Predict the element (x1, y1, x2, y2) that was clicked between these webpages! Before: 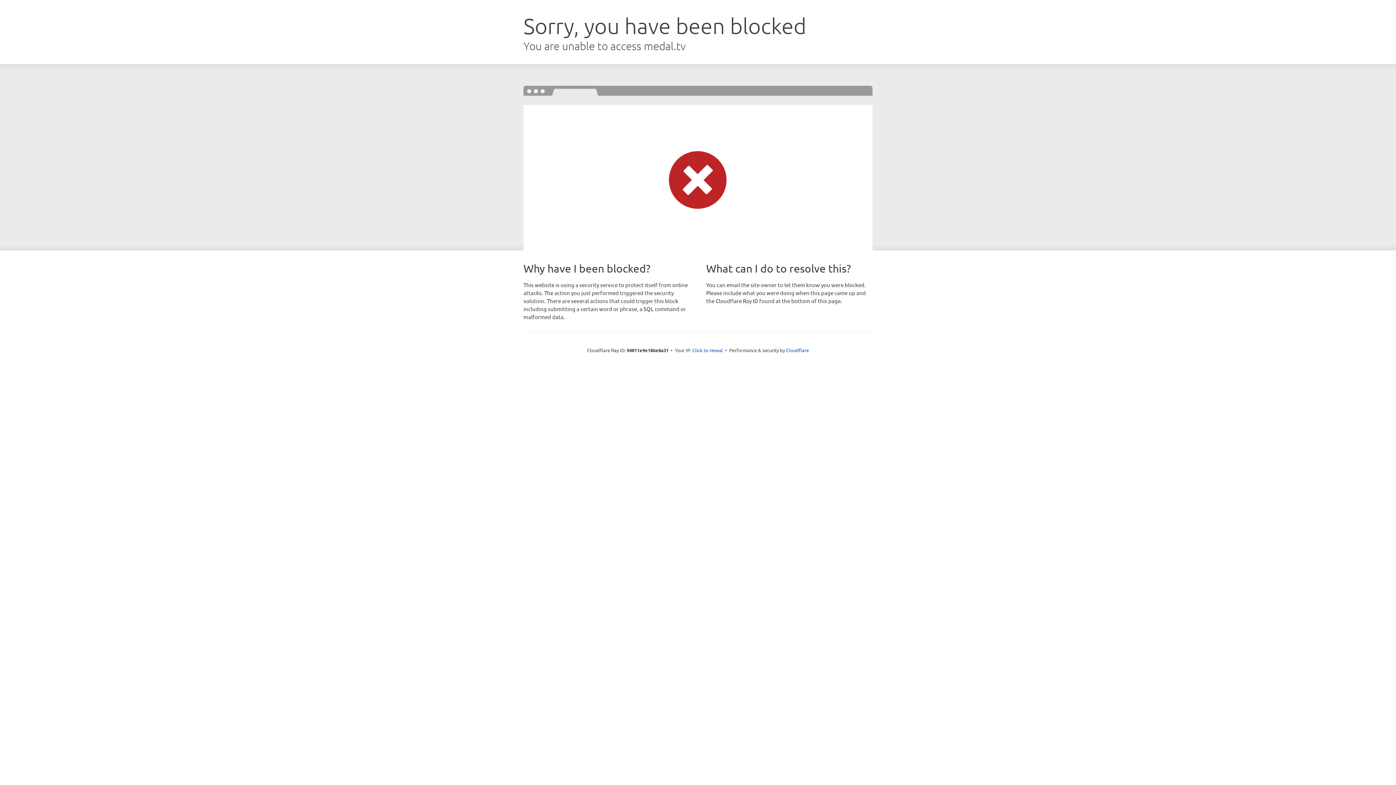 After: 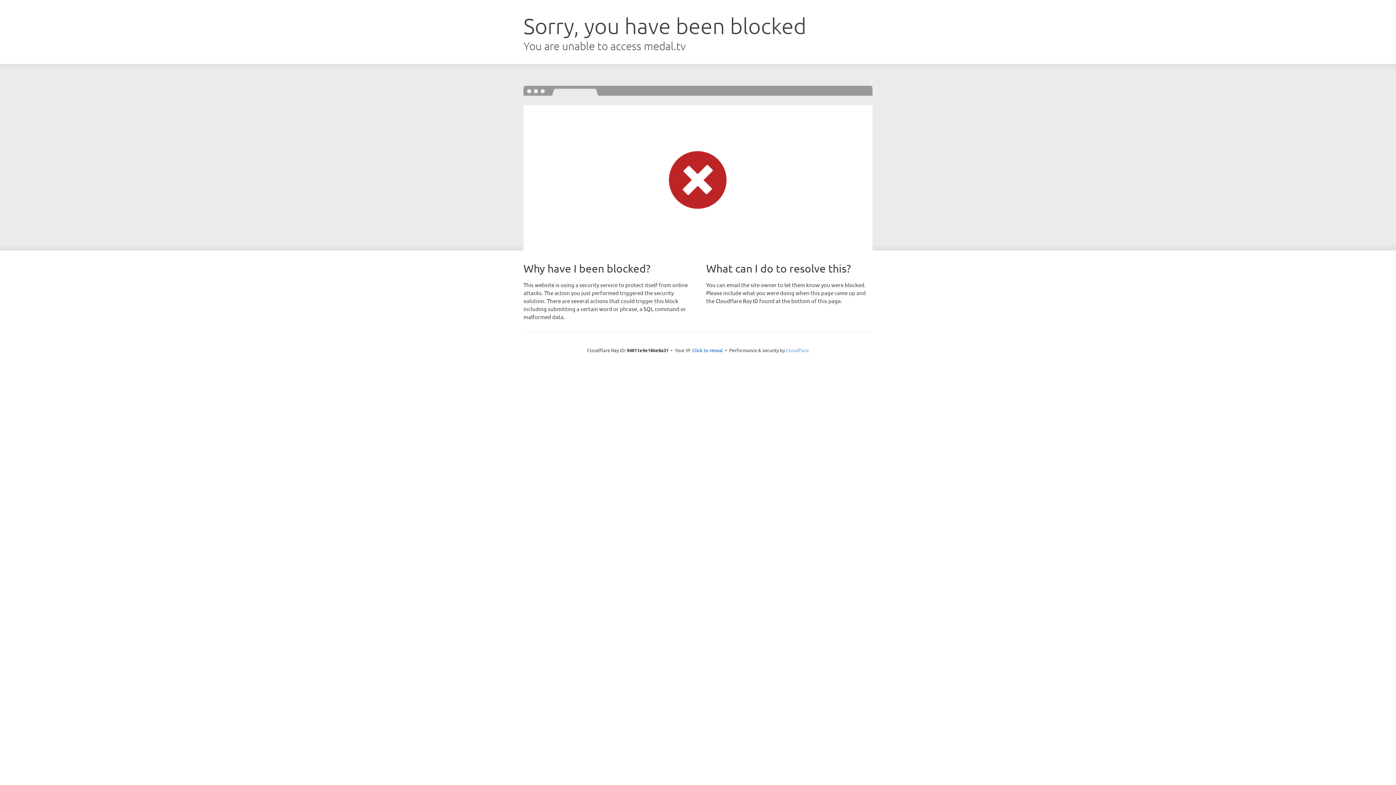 Action: label: Cloudflare bbox: (786, 347, 809, 353)